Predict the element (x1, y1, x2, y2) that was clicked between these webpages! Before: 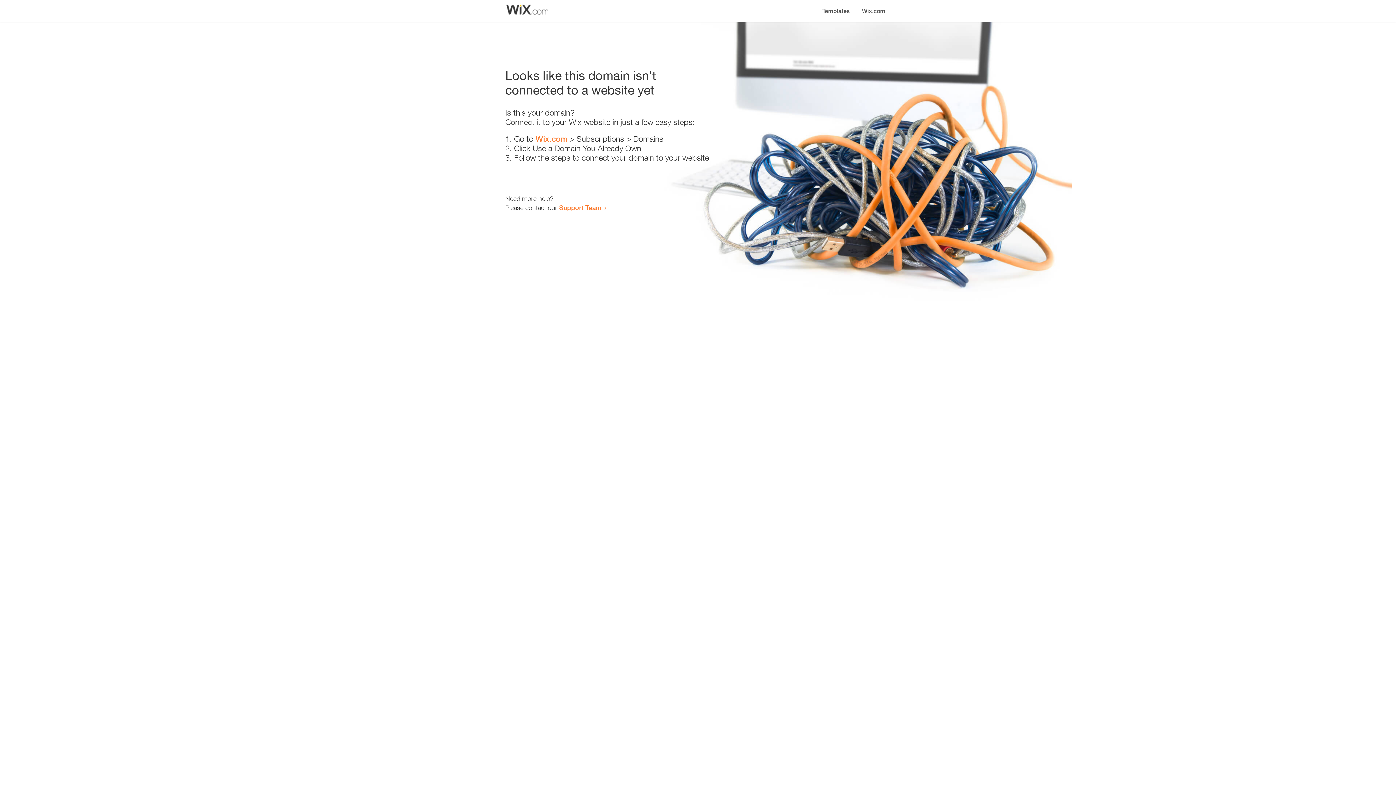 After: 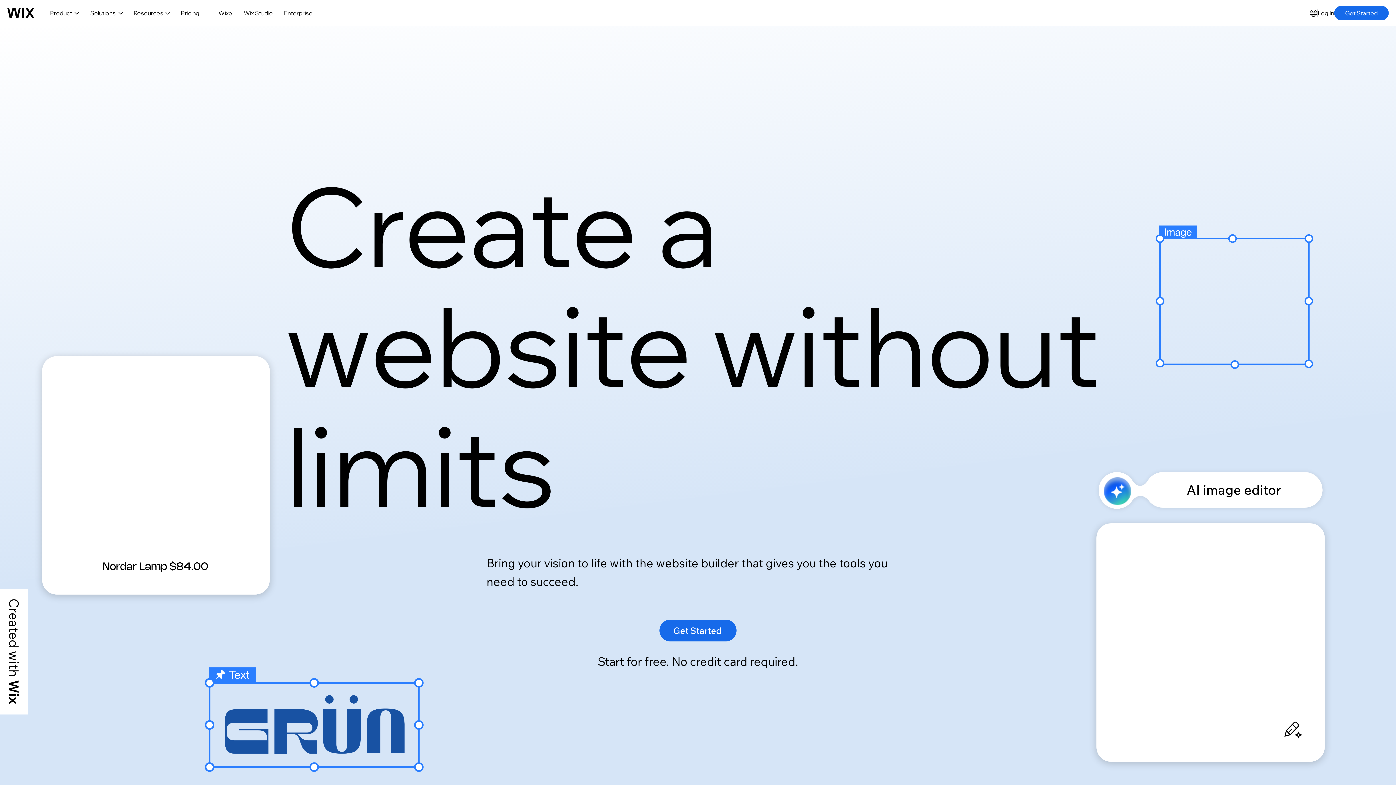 Action: label: Wix.com bbox: (856, 0, 890, 14)